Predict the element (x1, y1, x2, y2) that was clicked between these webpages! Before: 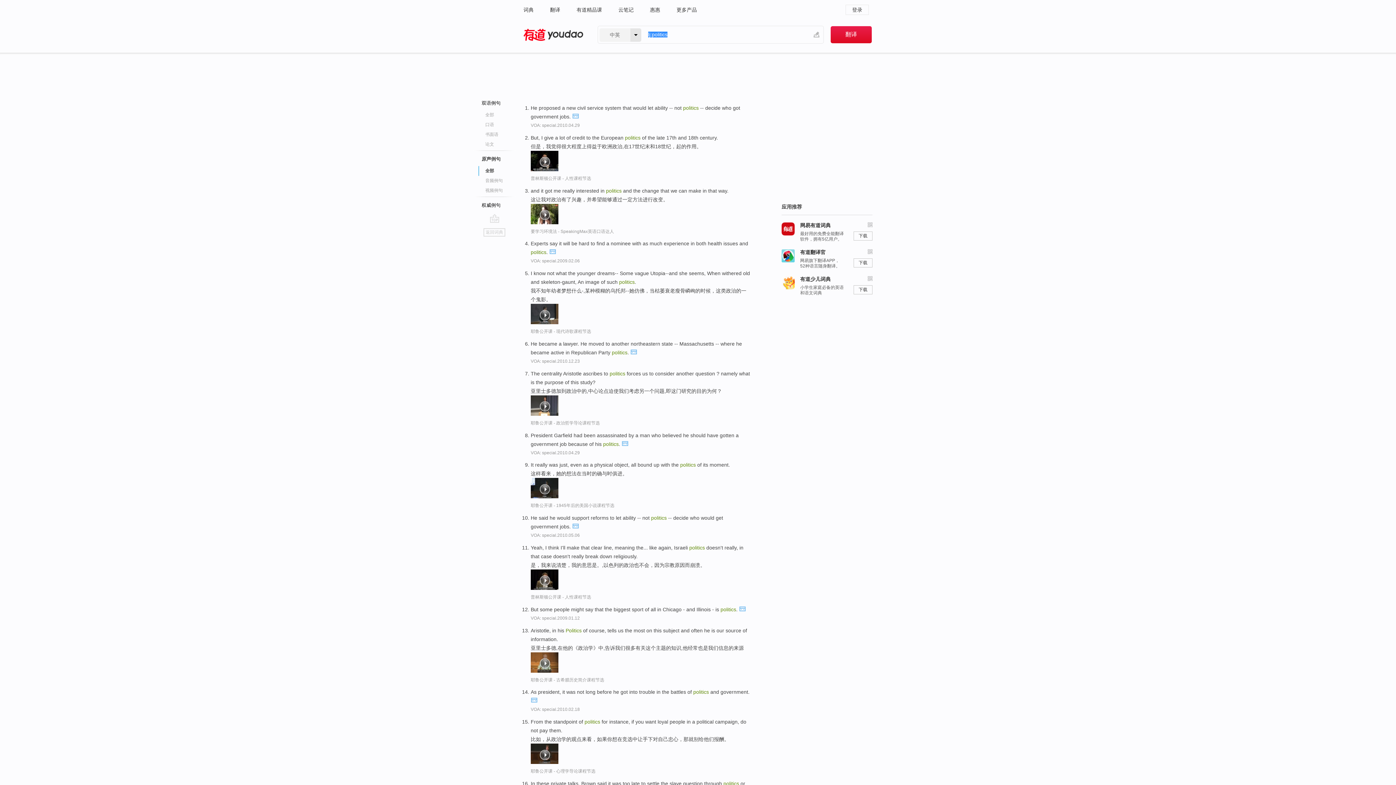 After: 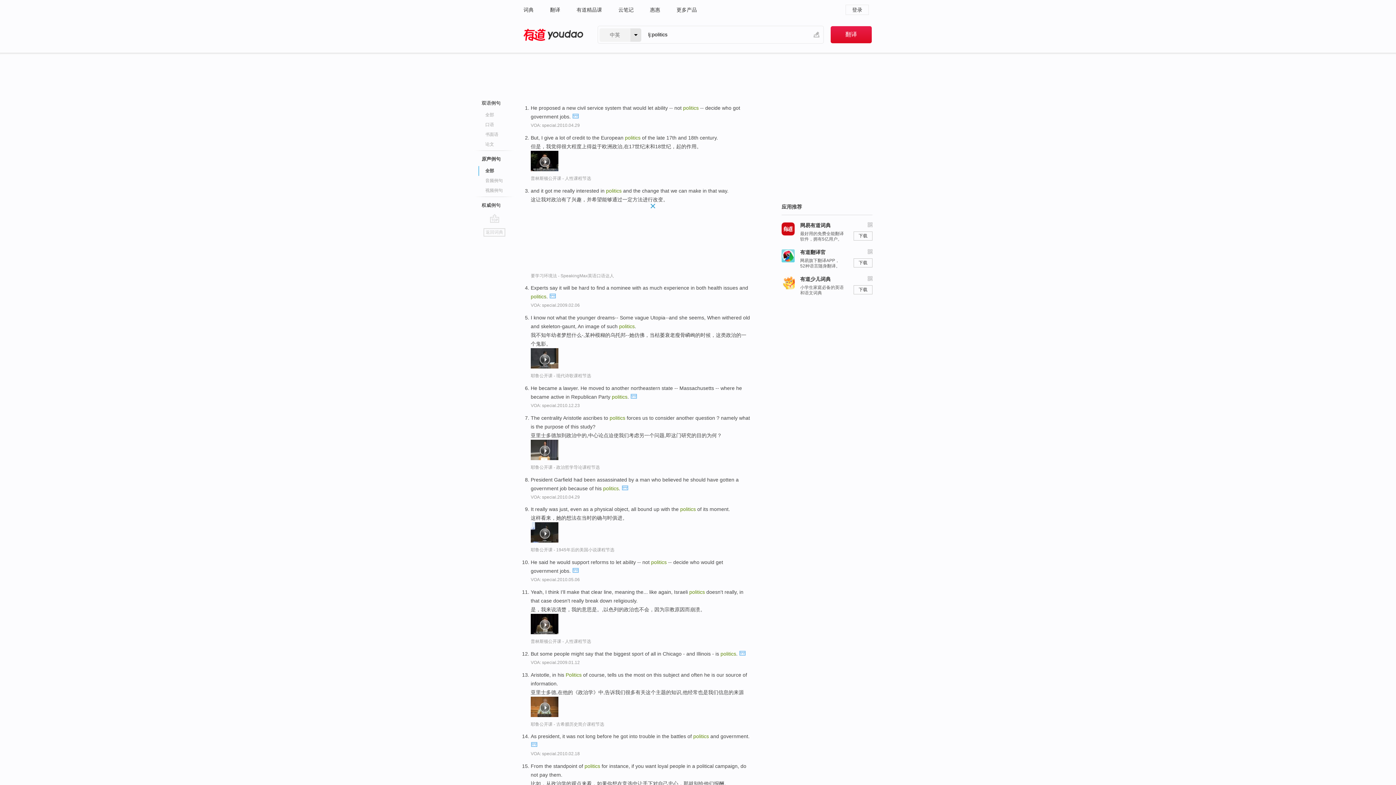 Action: bbox: (530, 203, 558, 226)